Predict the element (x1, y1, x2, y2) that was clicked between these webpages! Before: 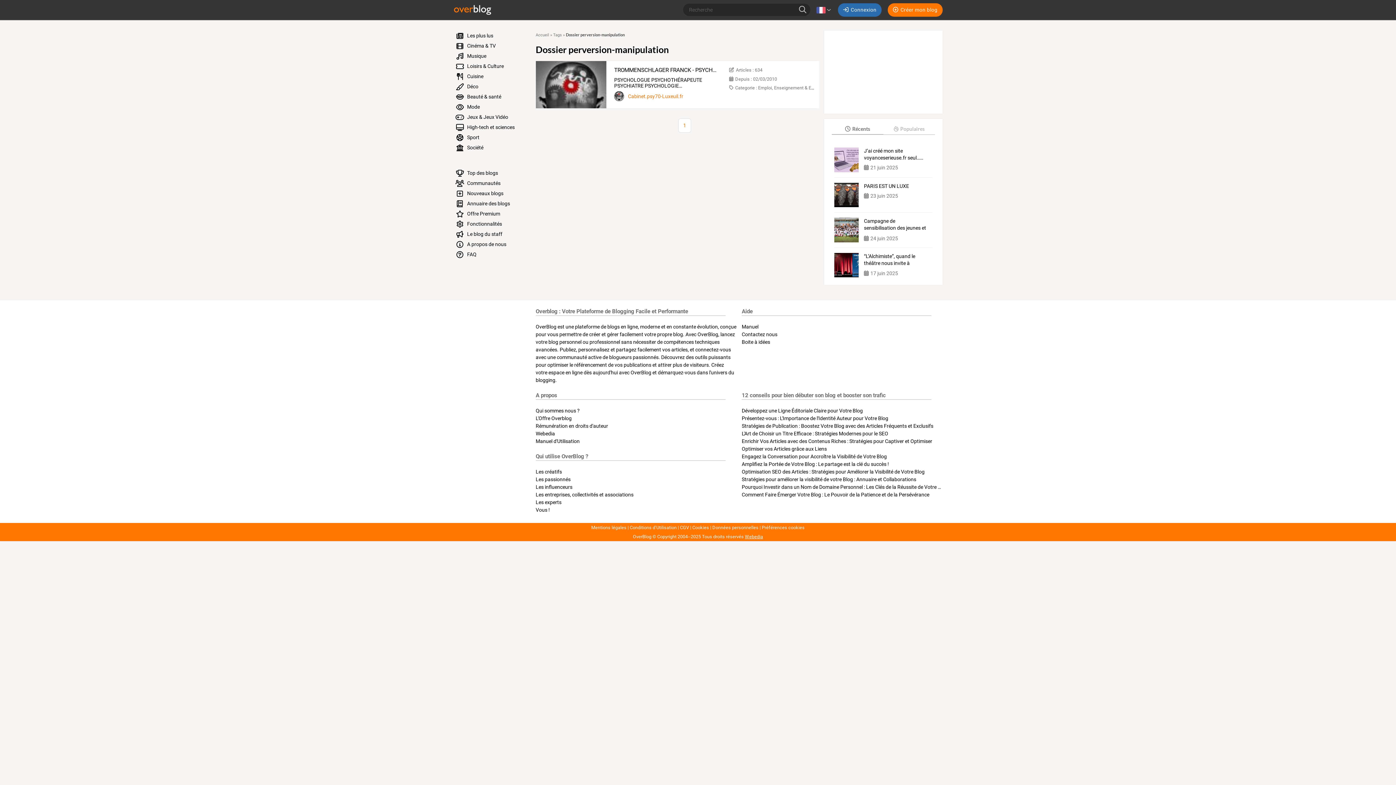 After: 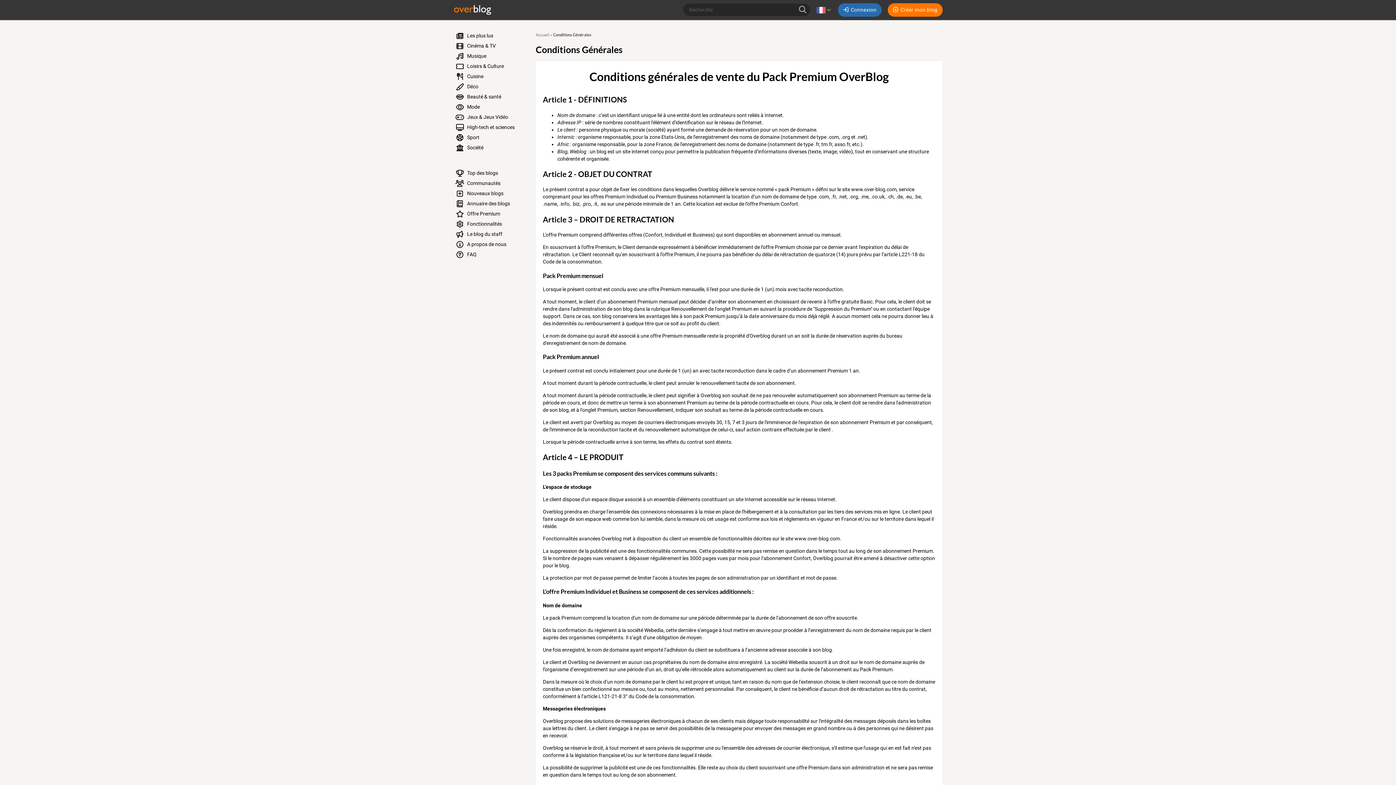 Action: label: CGV bbox: (678, 525, 689, 530)